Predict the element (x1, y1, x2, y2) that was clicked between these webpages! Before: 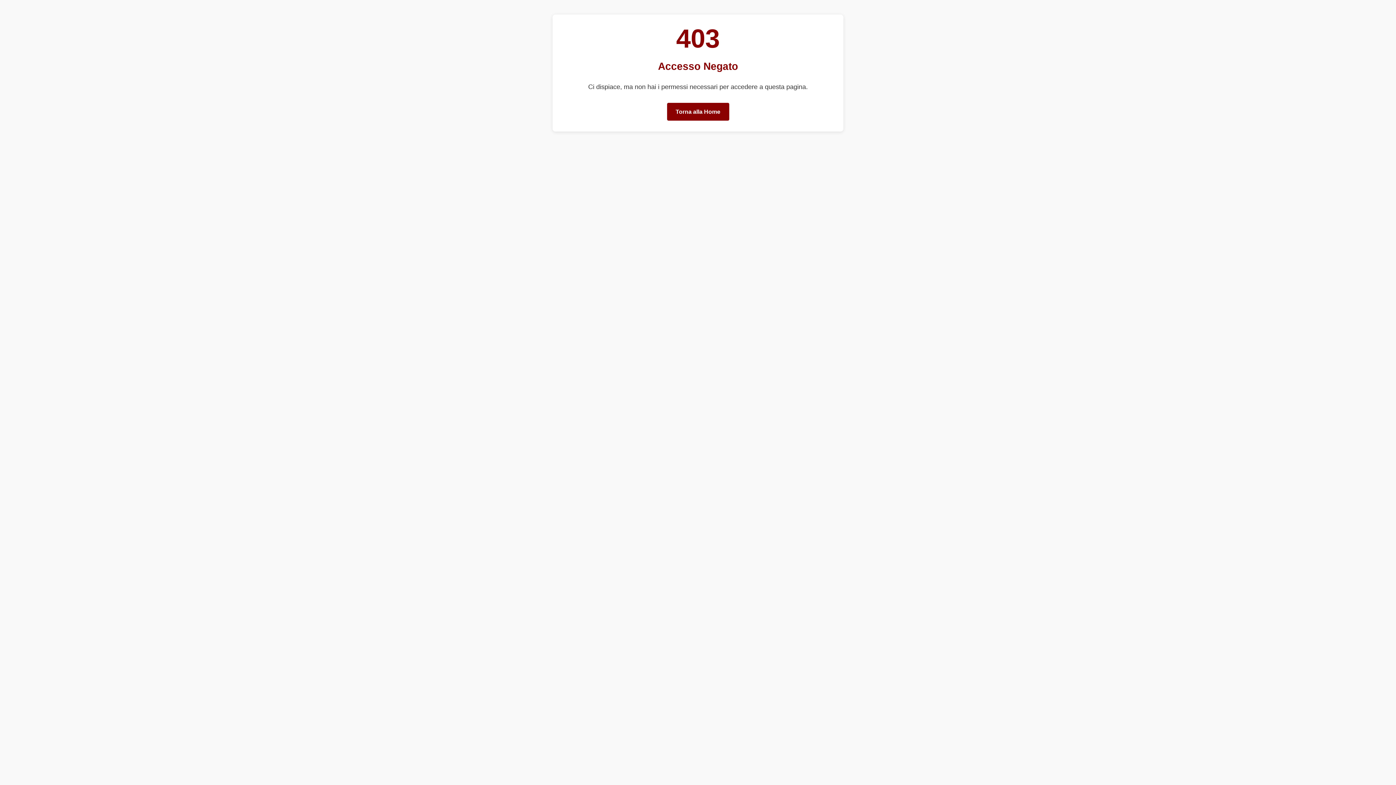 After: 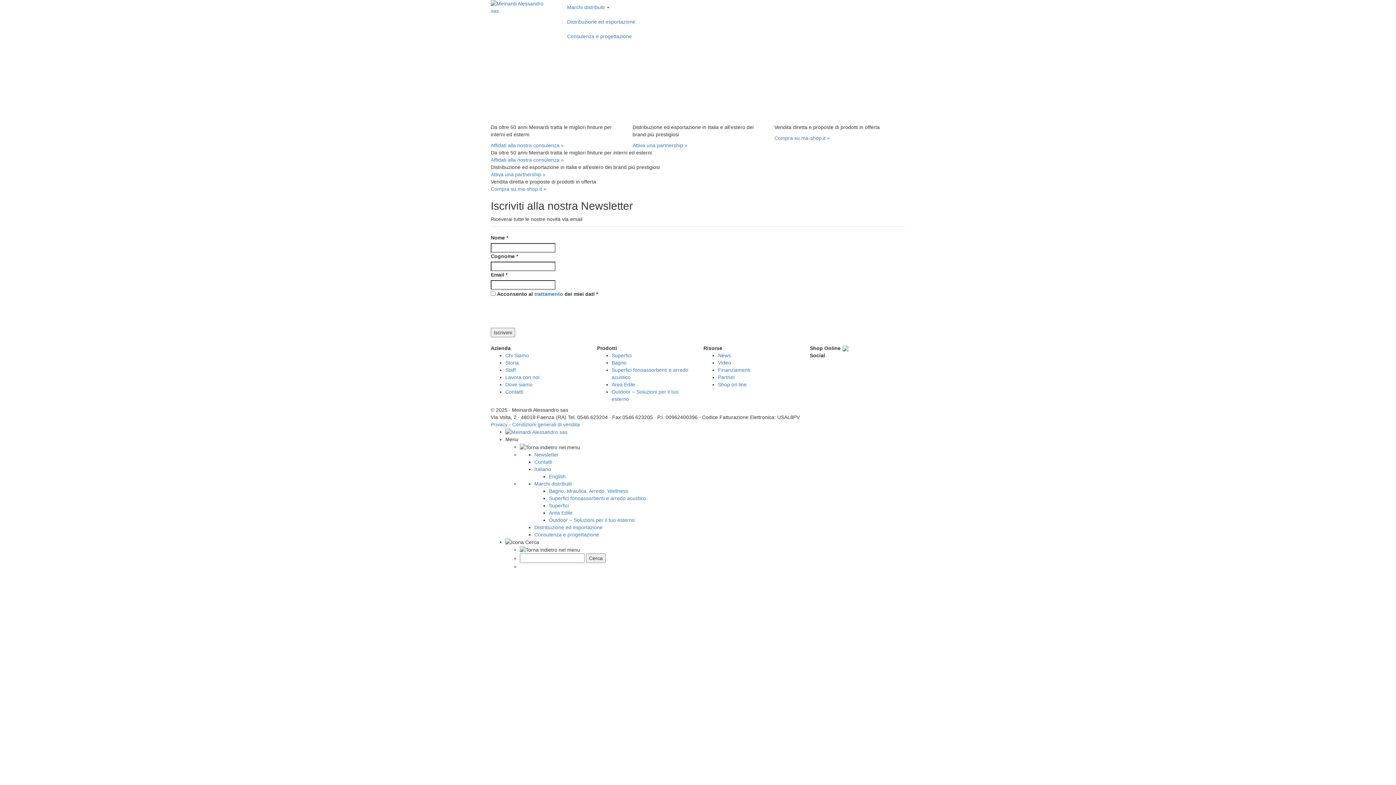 Action: label: Torna alla Home bbox: (667, 102, 729, 120)